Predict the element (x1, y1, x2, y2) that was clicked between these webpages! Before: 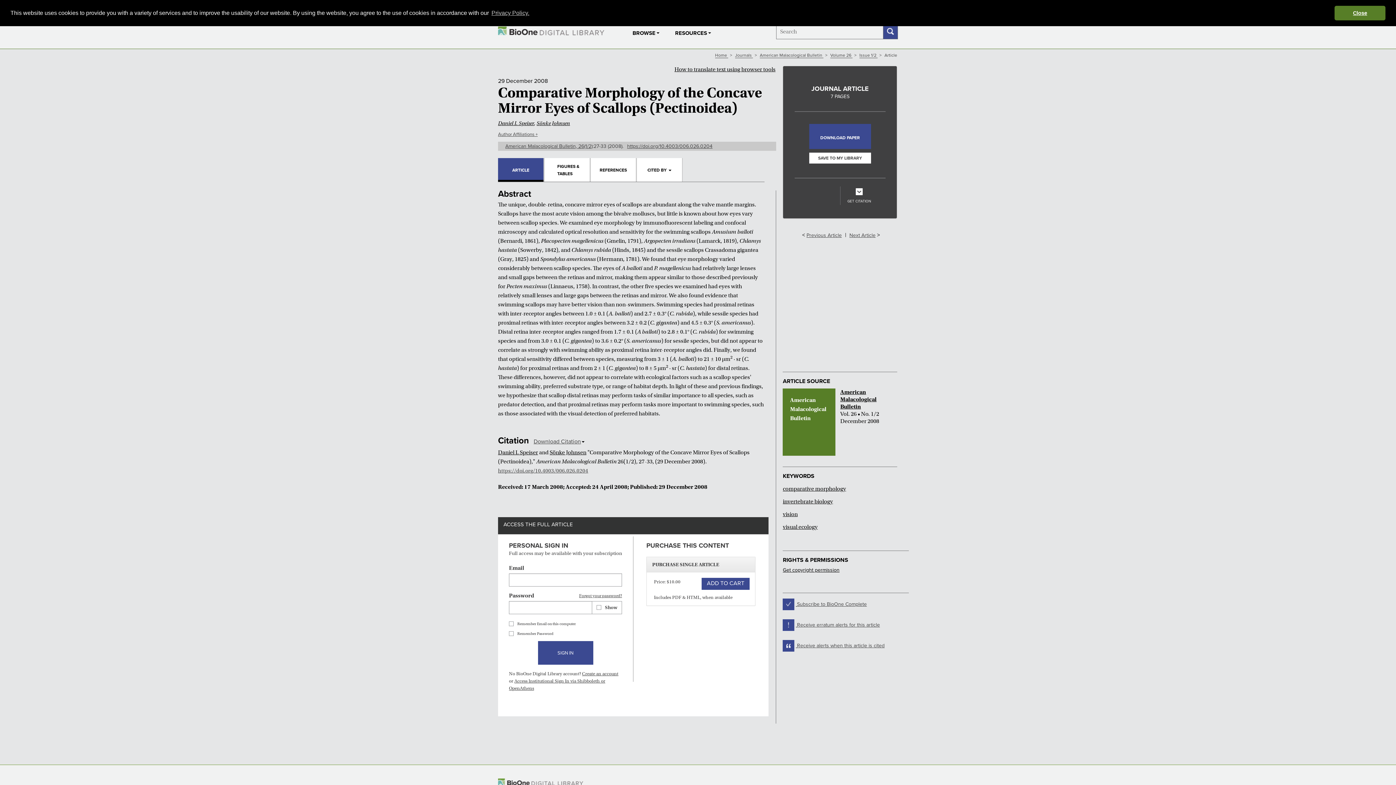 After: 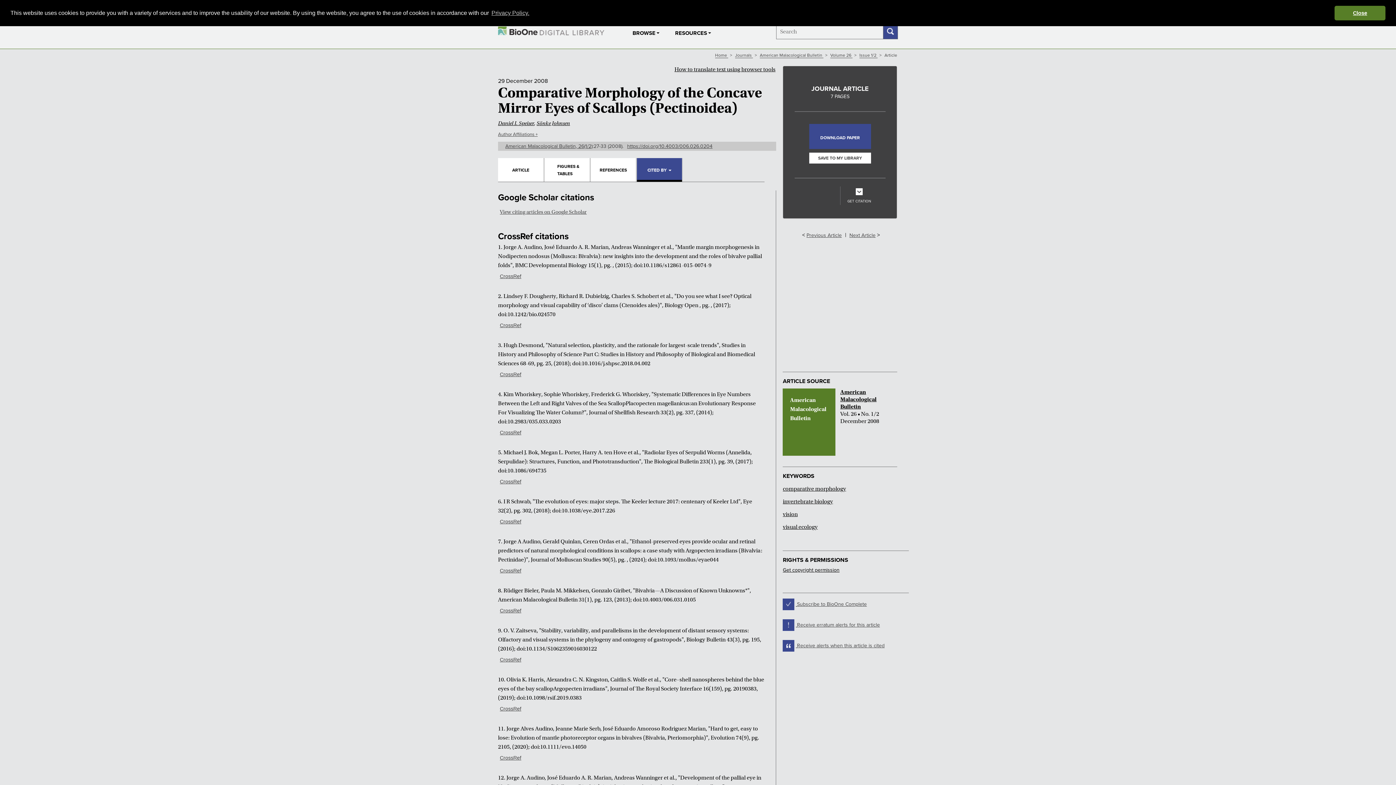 Action: label: CITED BY  bbox: (637, 158, 682, 181)